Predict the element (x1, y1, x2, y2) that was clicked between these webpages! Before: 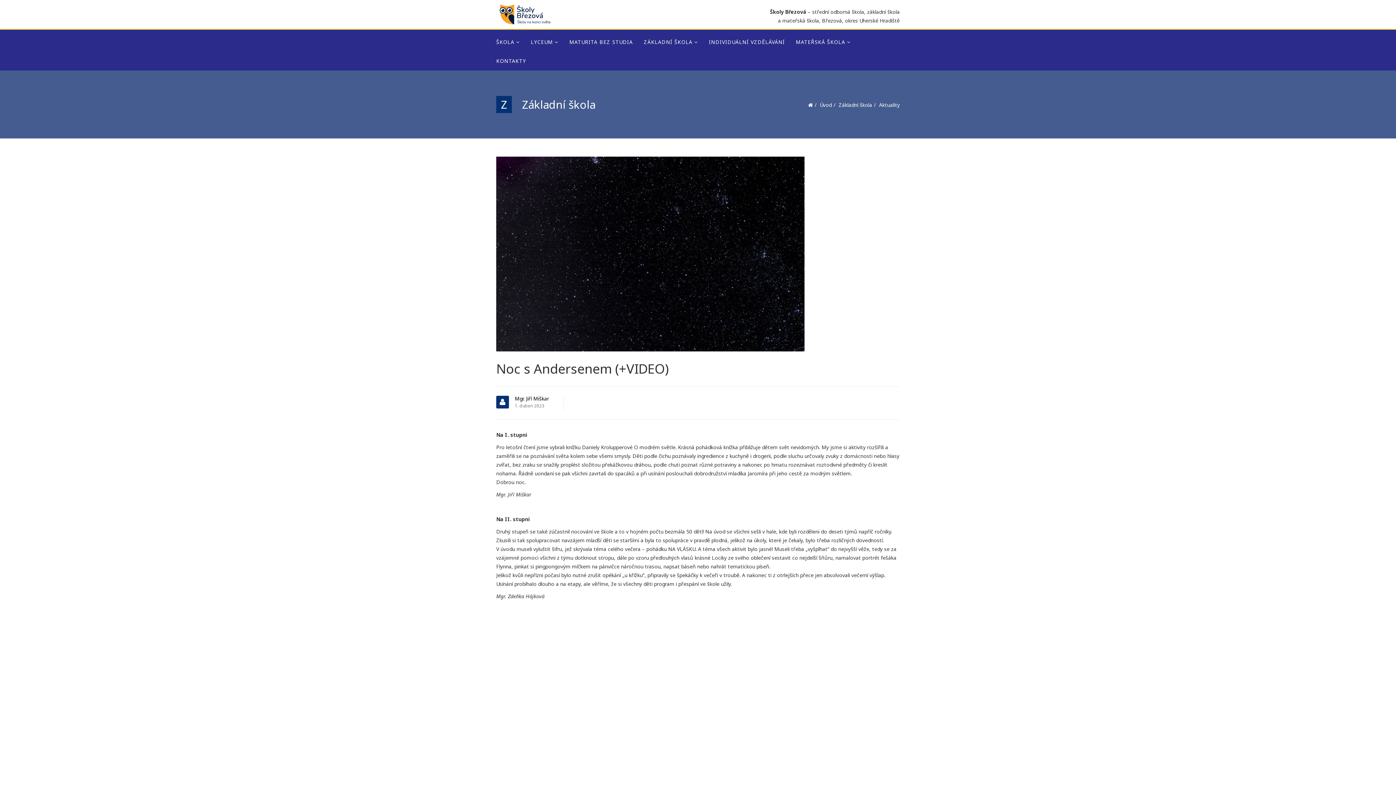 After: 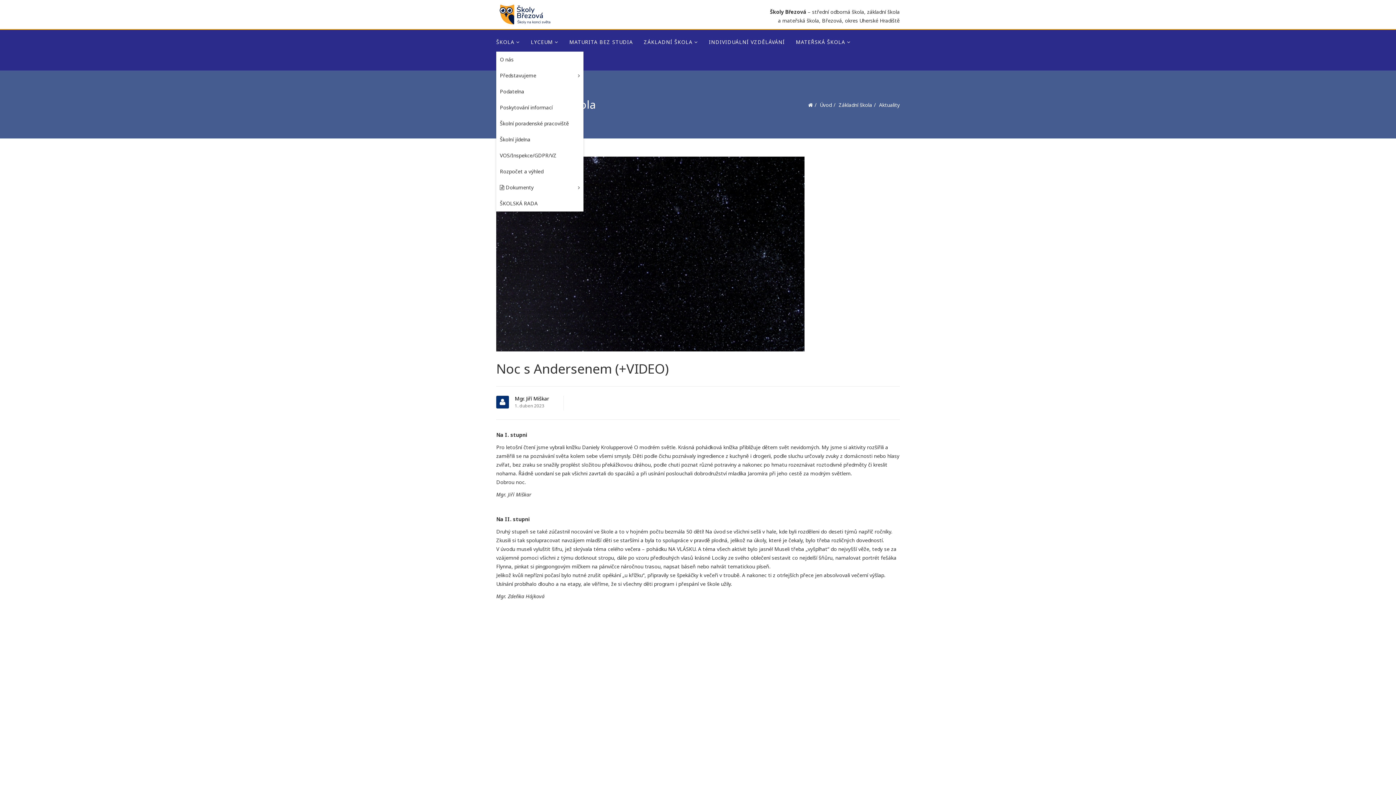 Action: bbox: (496, 32, 530, 51) label: ŠKOLA